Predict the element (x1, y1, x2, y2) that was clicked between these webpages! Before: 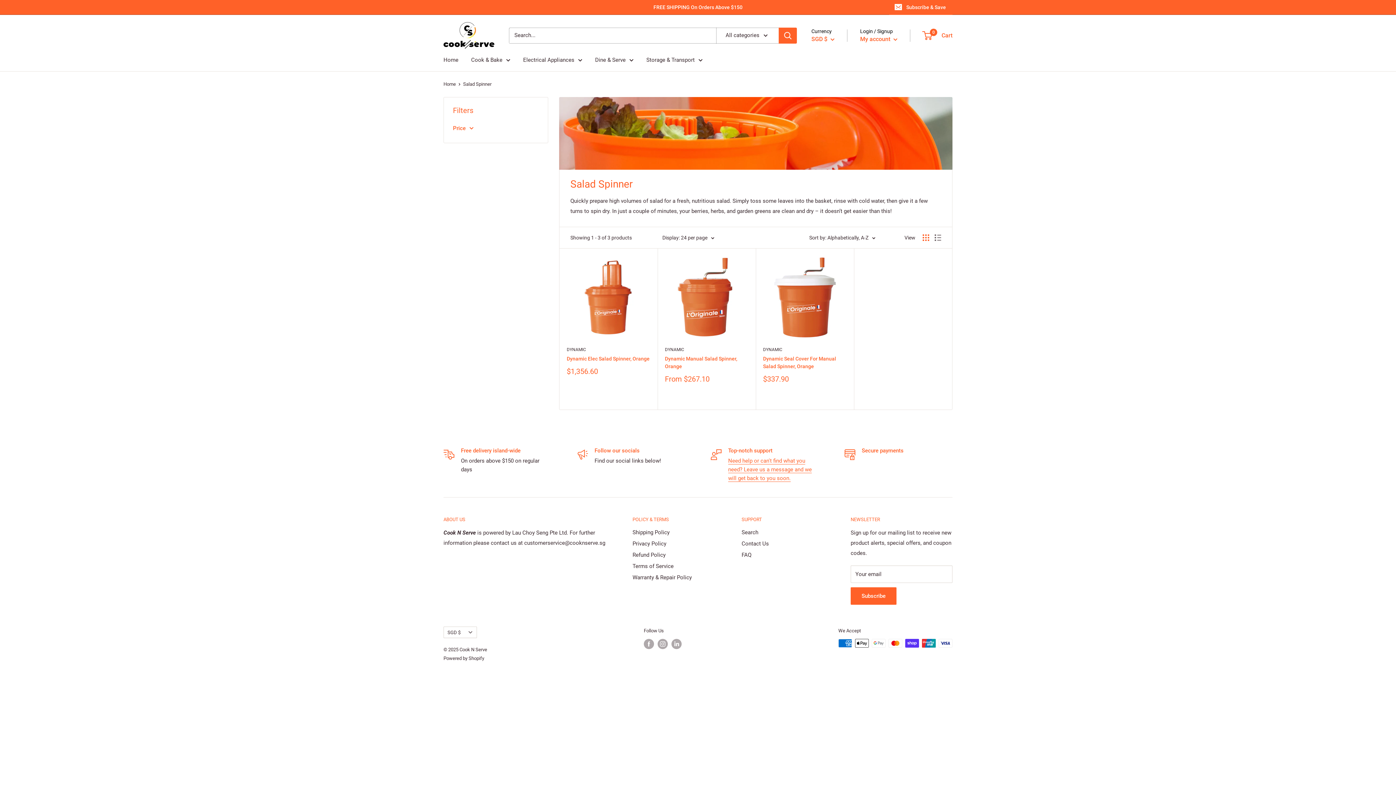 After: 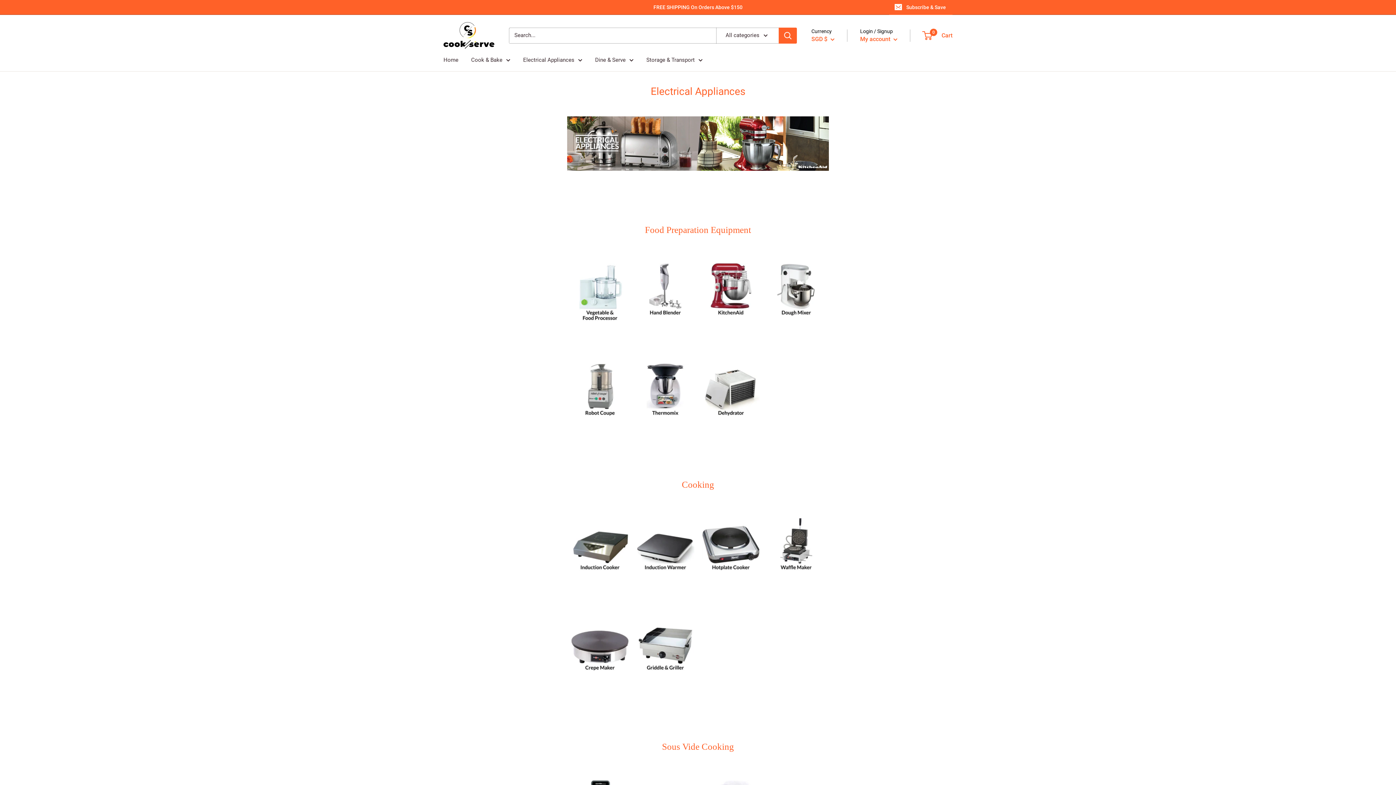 Action: label: Electrical Appliances bbox: (523, 54, 582, 65)